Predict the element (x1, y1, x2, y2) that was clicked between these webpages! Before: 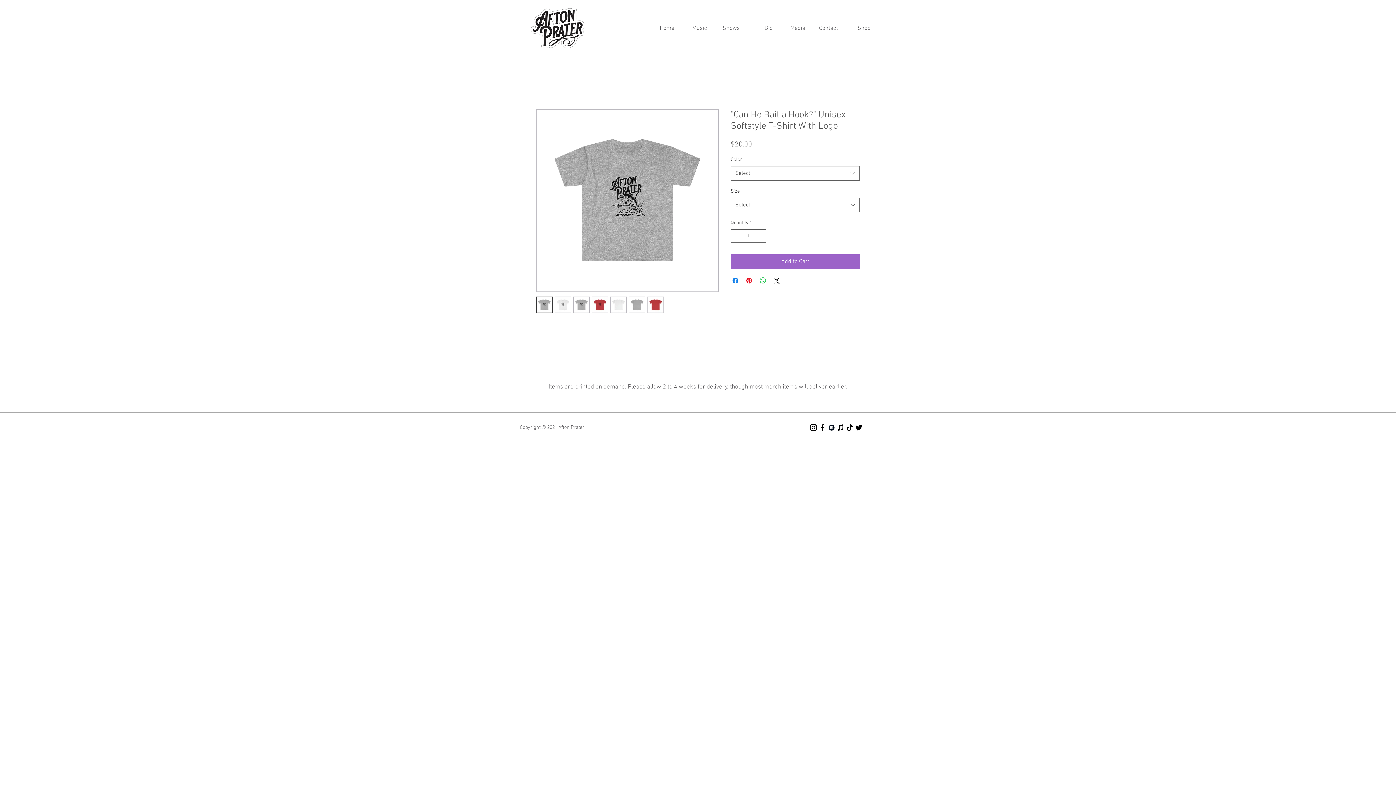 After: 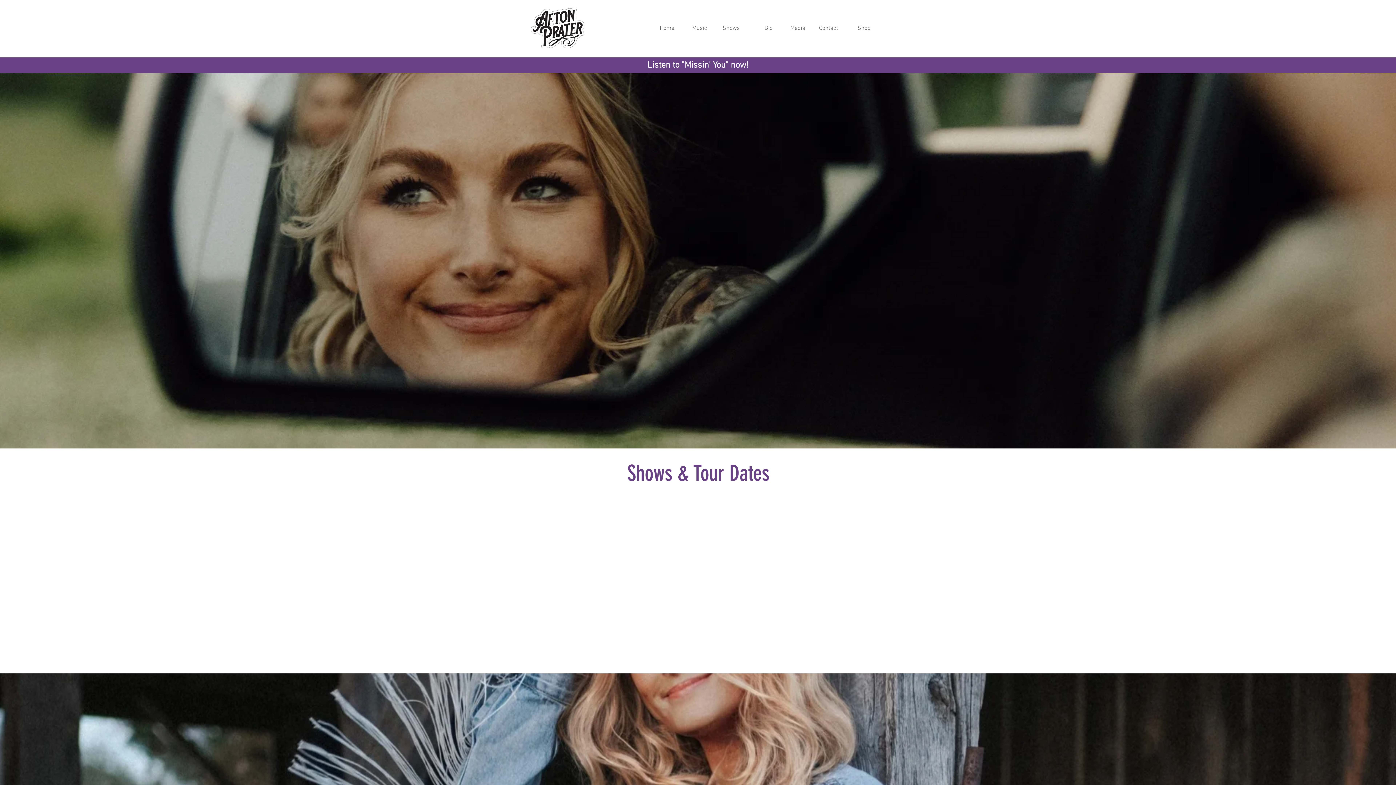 Action: bbox: (646, 23, 680, 33) label: Home